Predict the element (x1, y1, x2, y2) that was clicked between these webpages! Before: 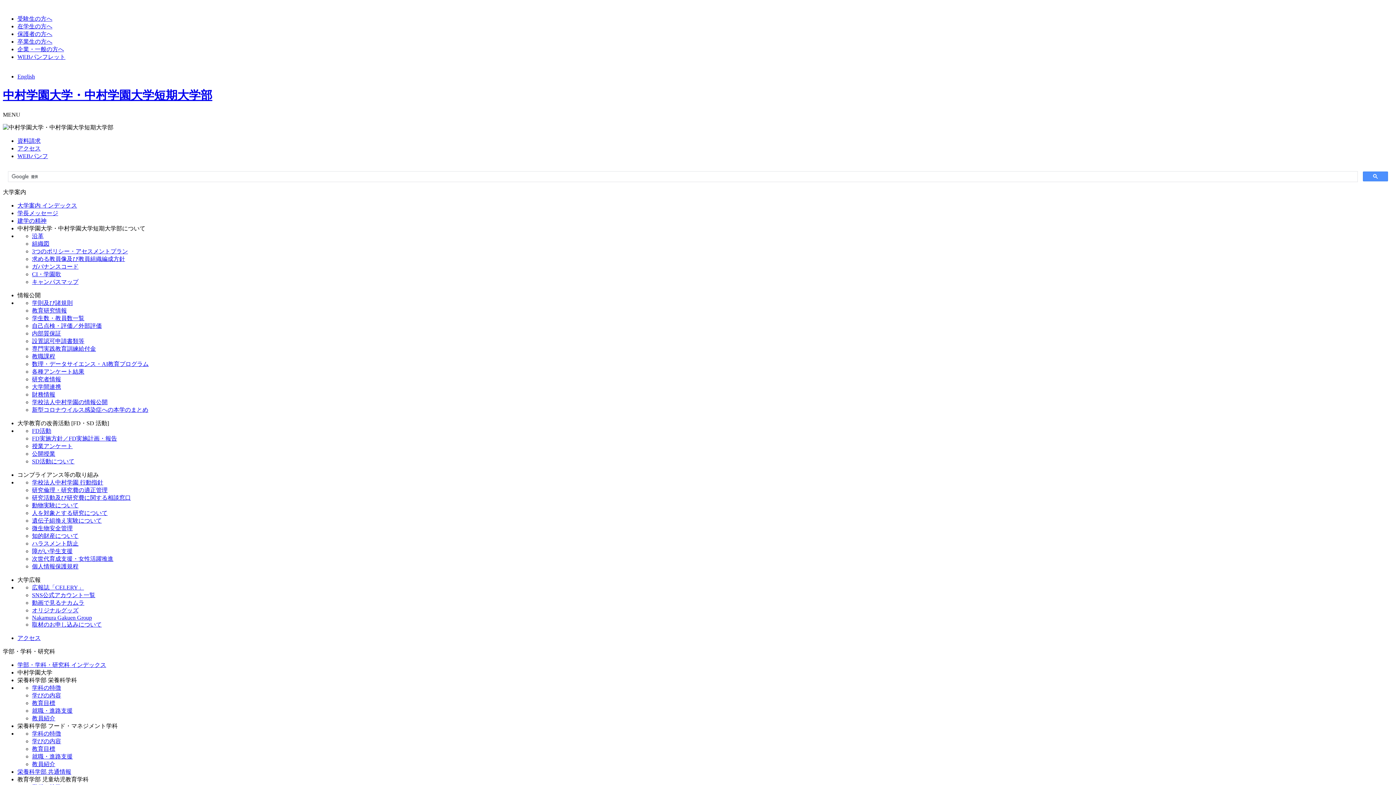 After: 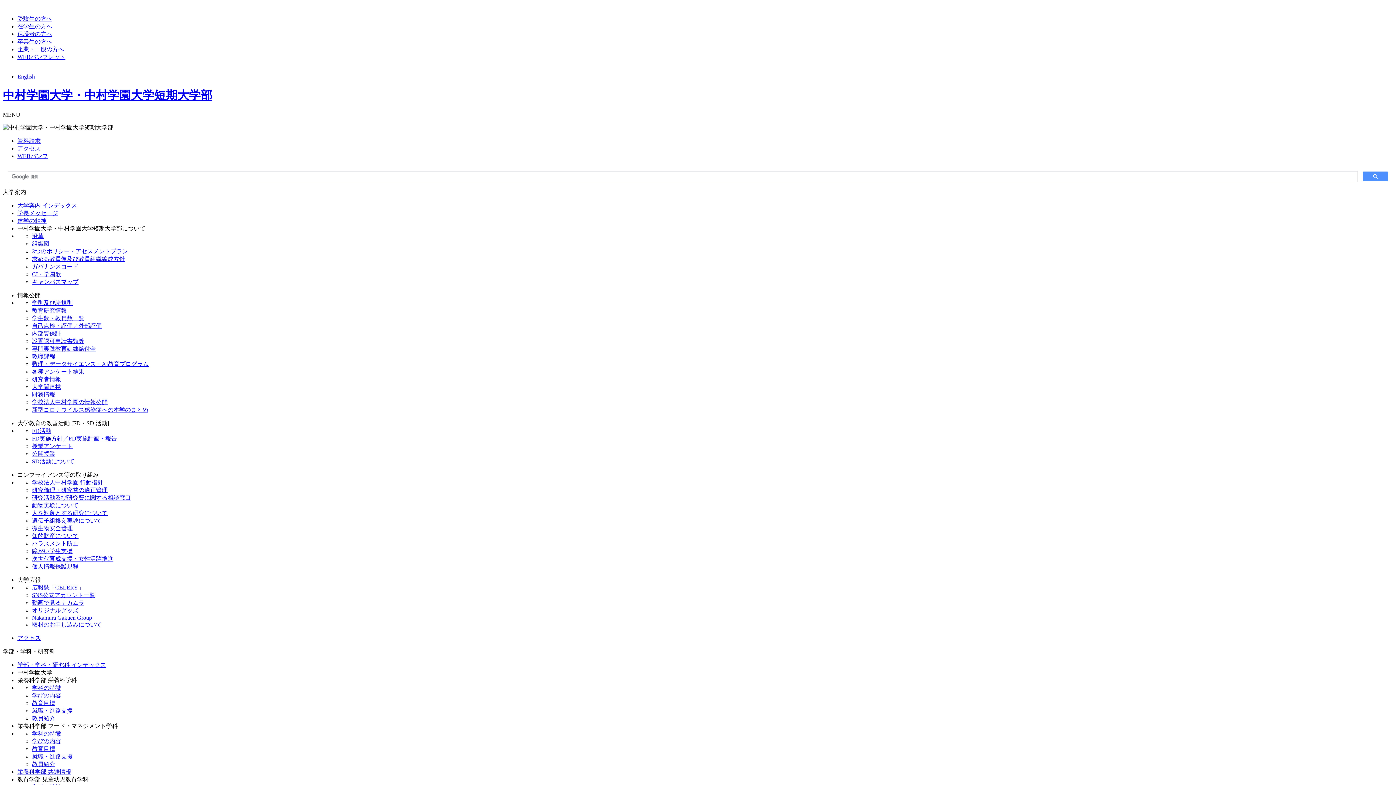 Action: bbox: (32, 607, 78, 613) label: オリジナルグッズ